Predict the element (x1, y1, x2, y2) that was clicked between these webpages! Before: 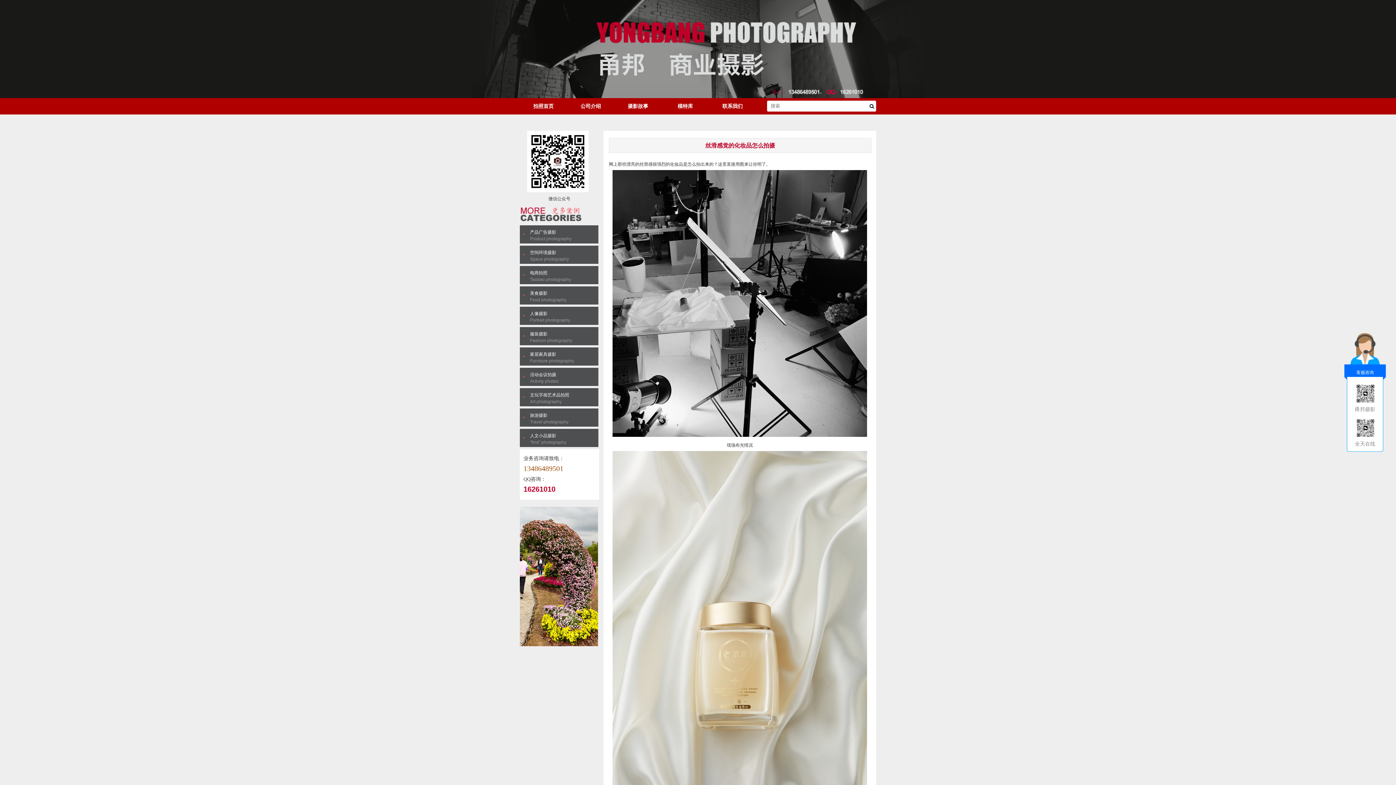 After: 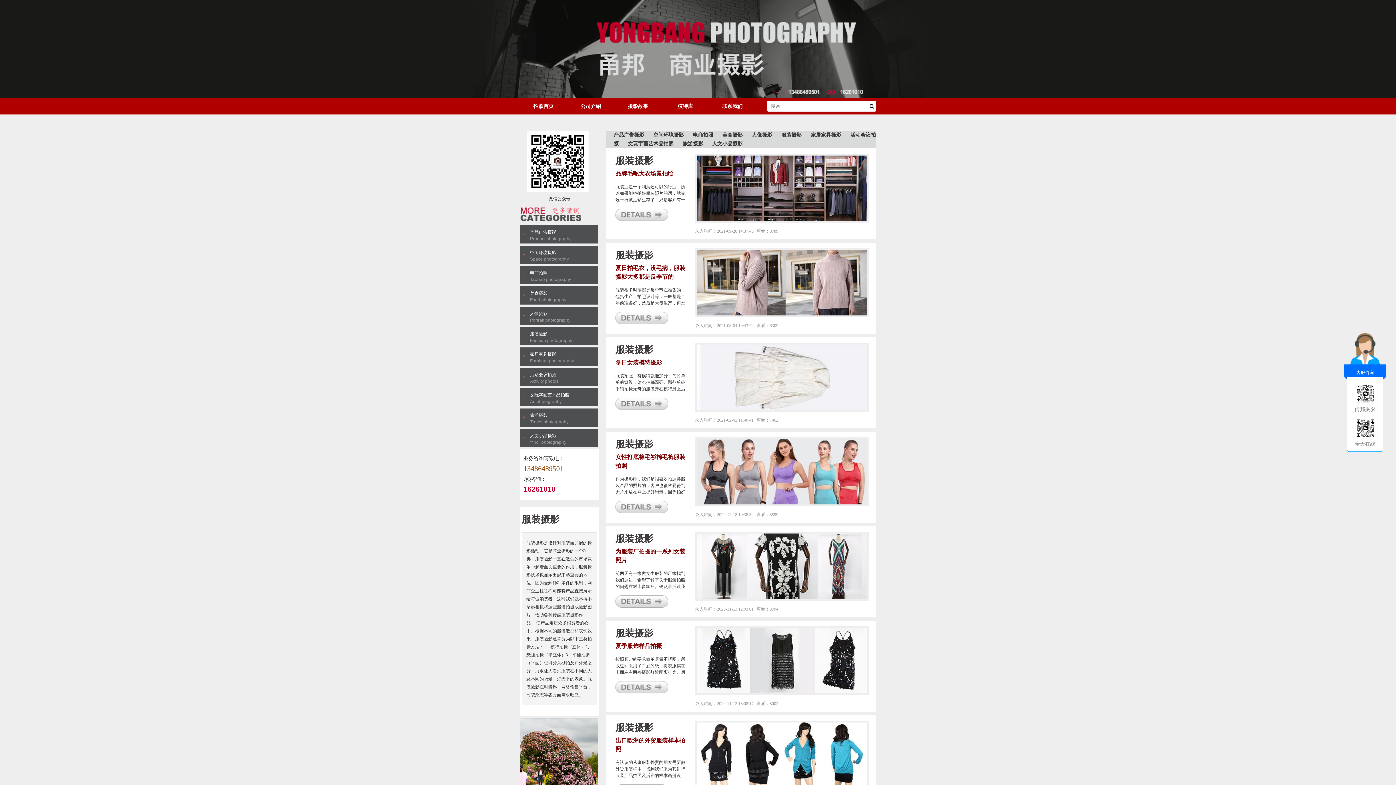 Action: bbox: (520, 331, 547, 336) label: 服装摄影